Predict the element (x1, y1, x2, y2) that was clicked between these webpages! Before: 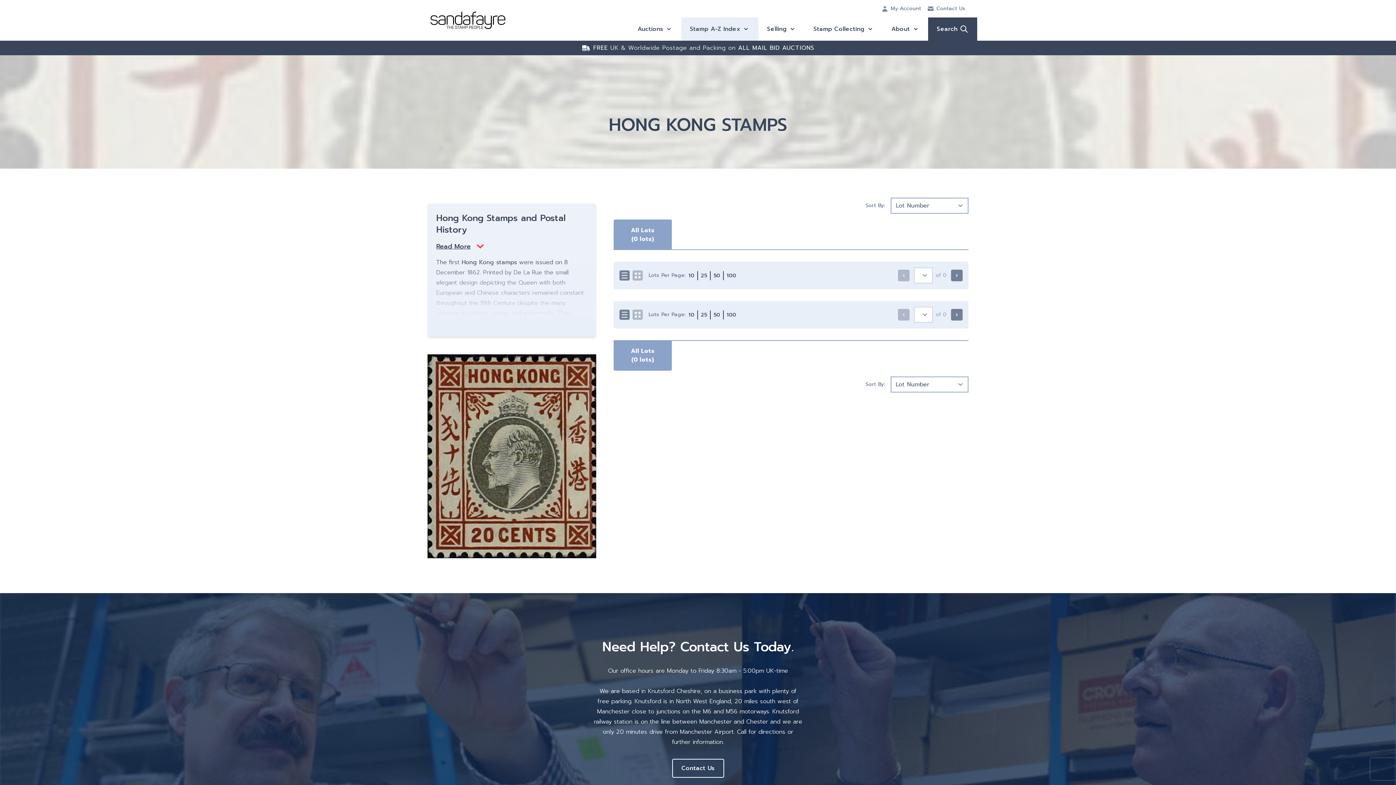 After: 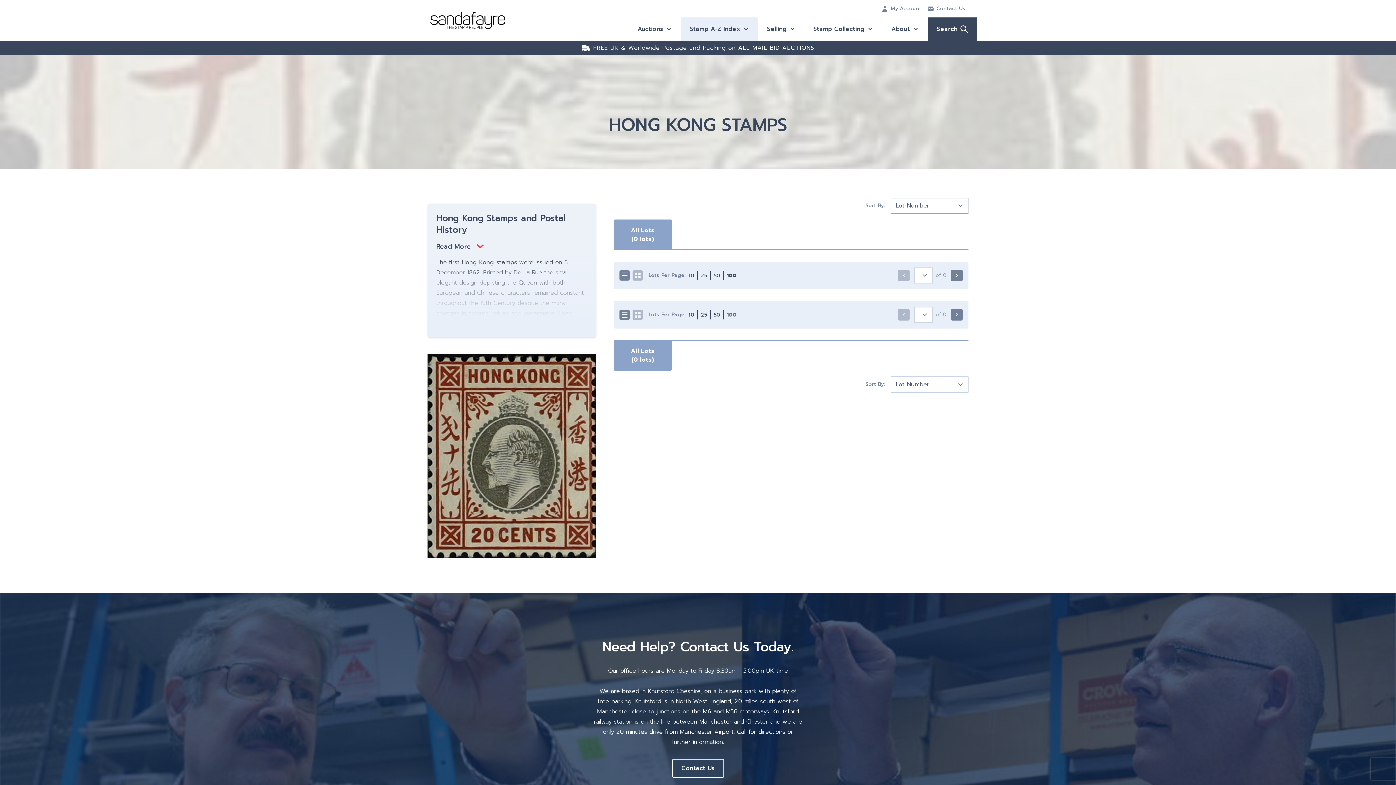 Action: label: 100 bbox: (724, 310, 739, 319)